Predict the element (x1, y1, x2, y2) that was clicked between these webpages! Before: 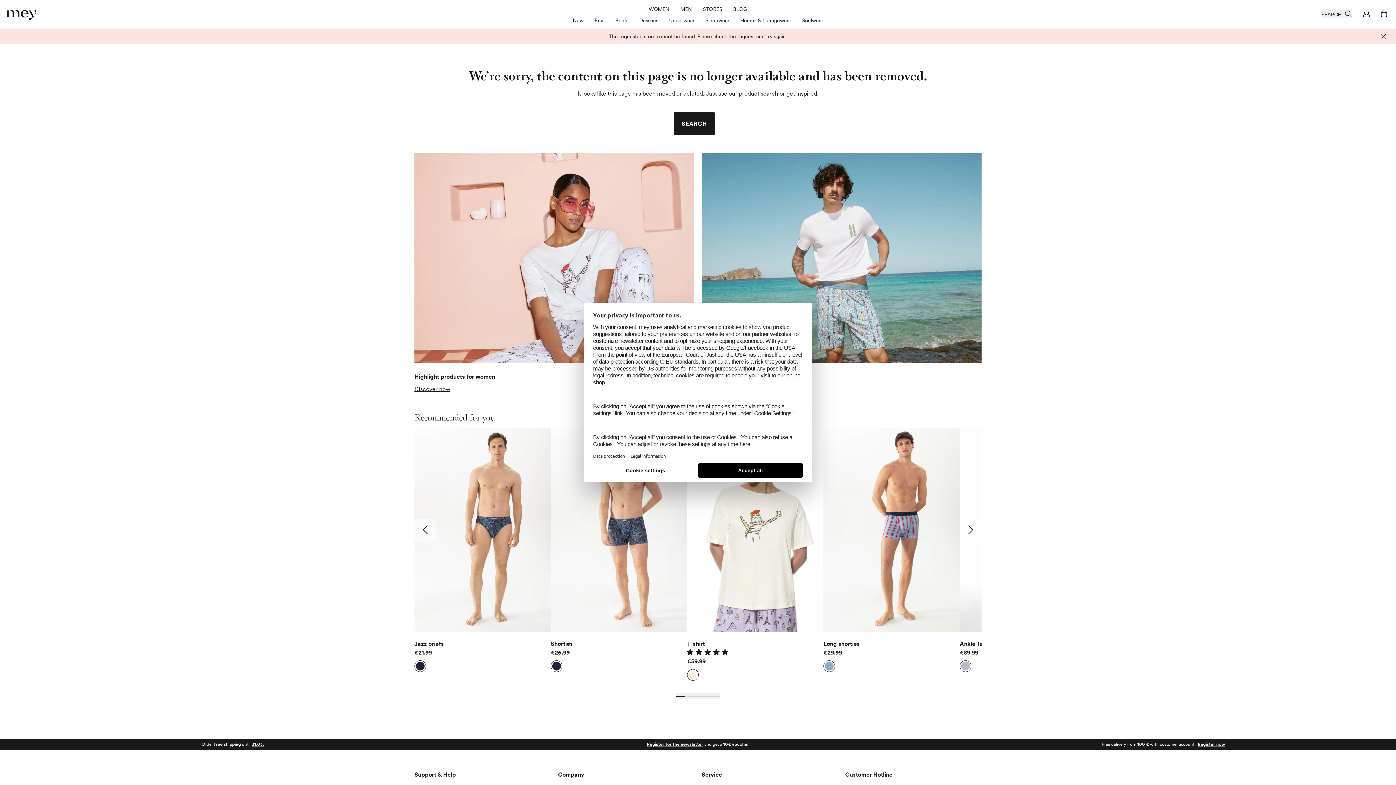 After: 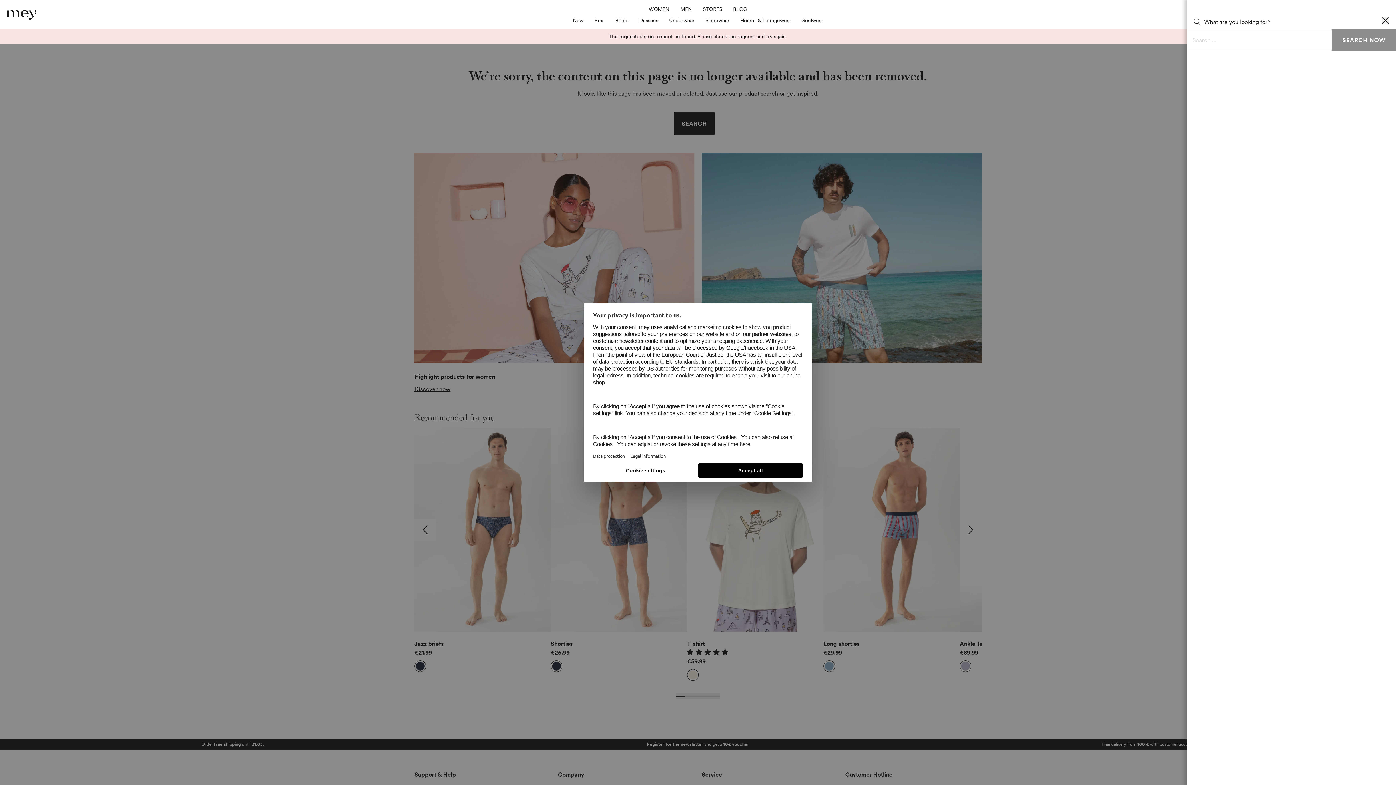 Action: bbox: (1321, 9, 1352, 18) label: Search